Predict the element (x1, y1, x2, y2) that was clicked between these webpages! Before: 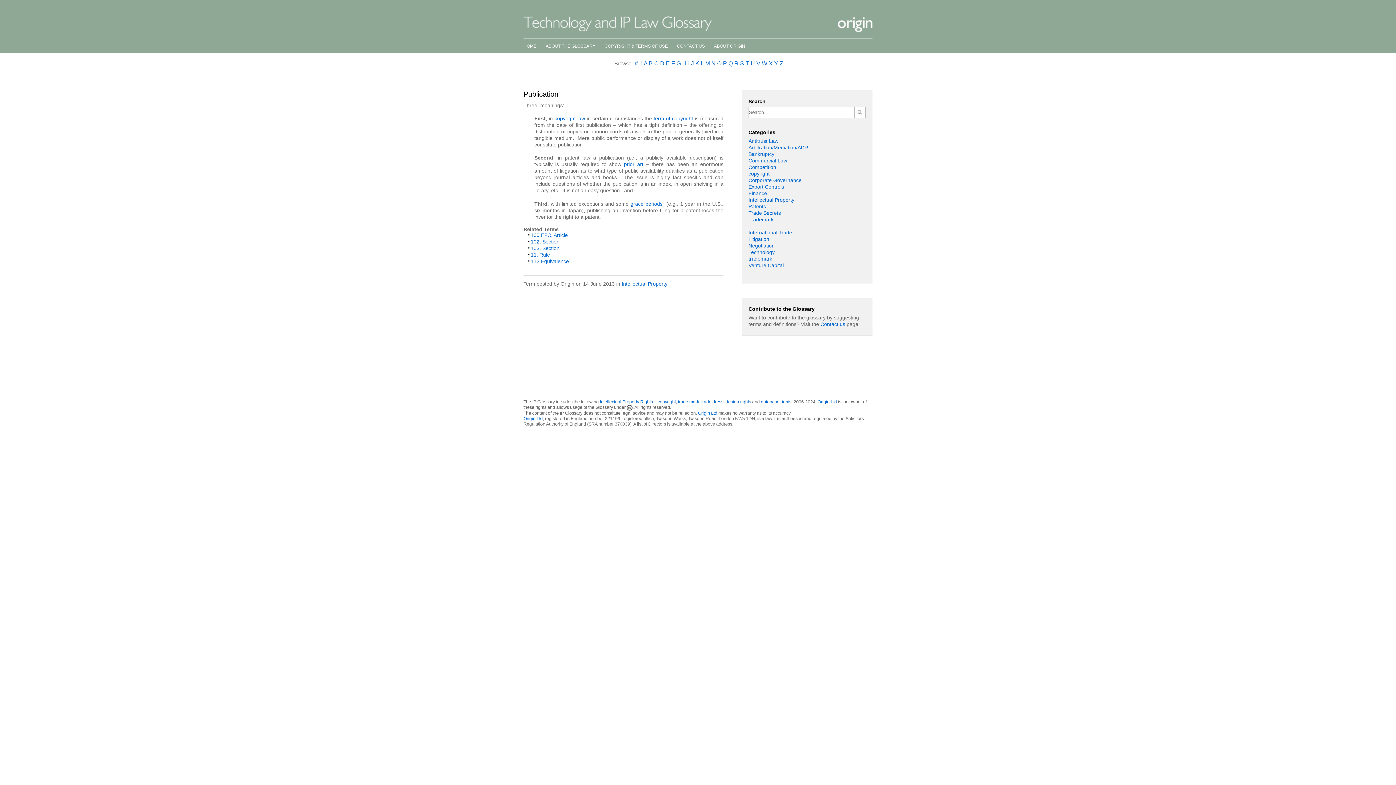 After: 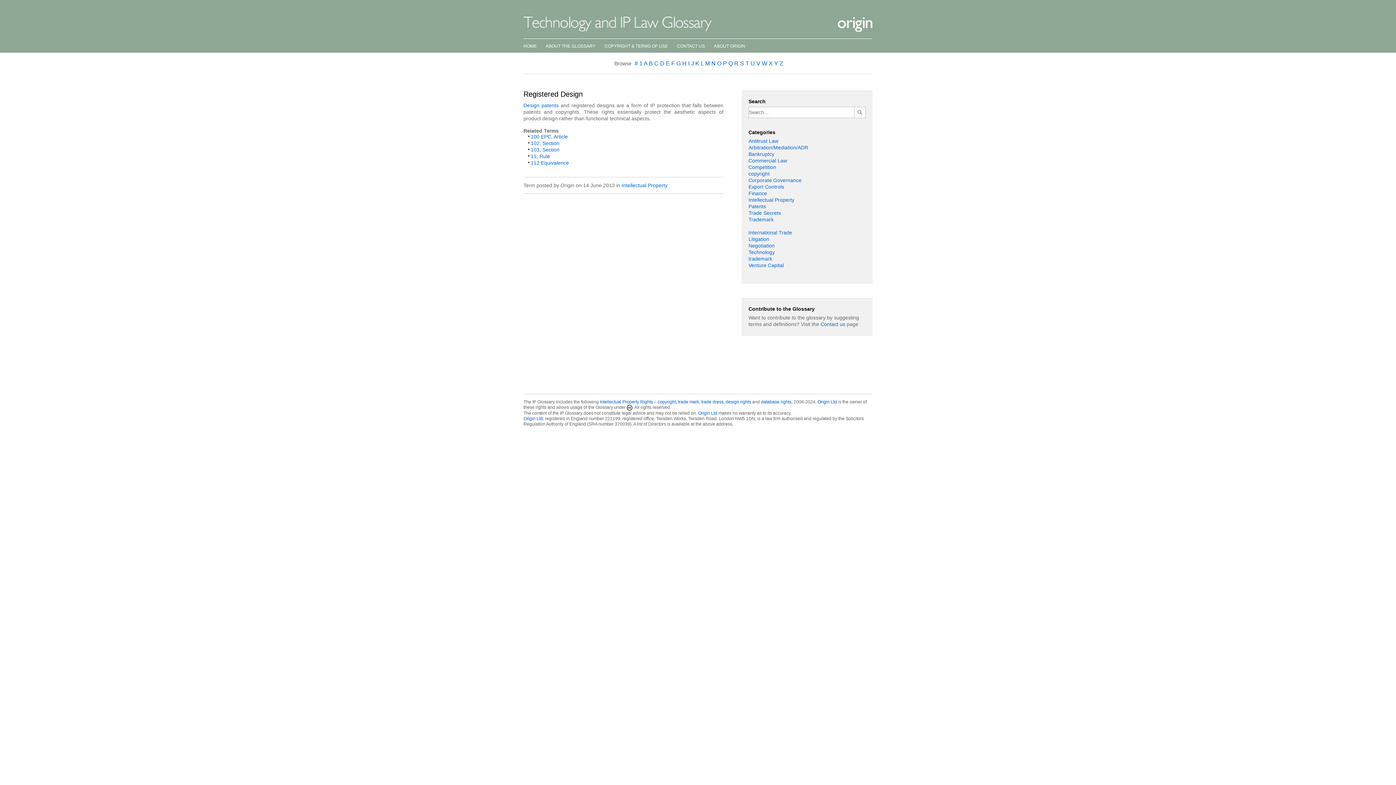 Action: label: design rights bbox: (725, 399, 751, 404)